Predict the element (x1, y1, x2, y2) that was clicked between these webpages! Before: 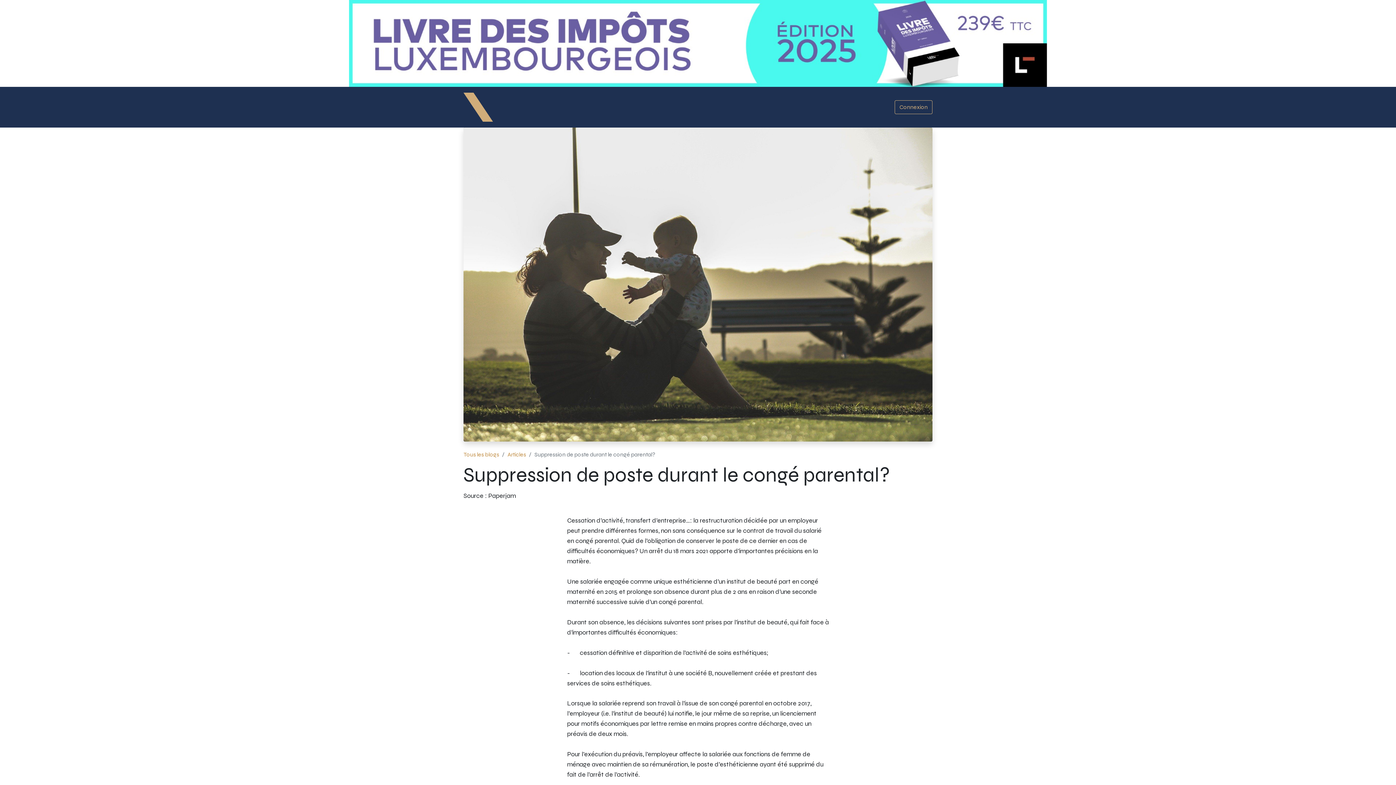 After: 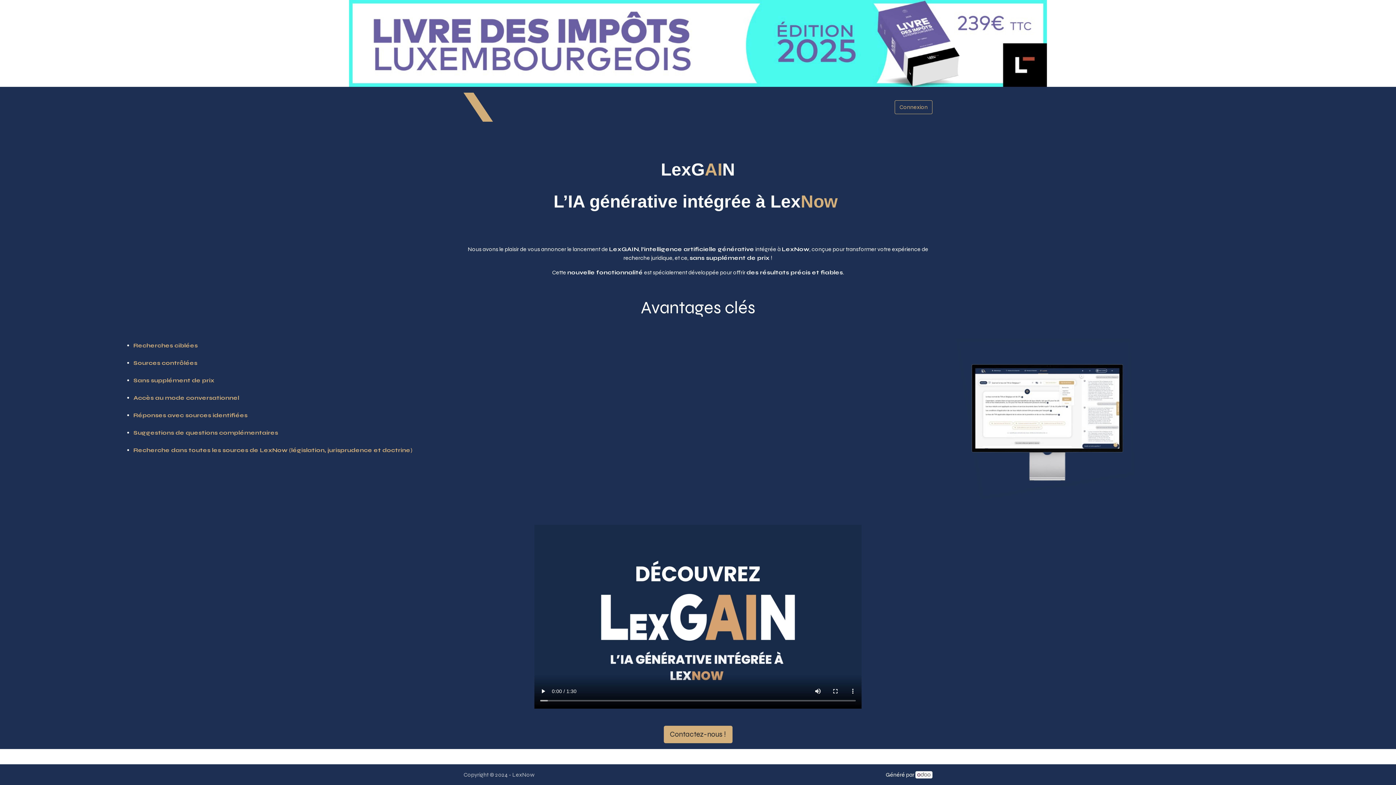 Action: bbox: (607, 100, 634, 114) label: LexGain